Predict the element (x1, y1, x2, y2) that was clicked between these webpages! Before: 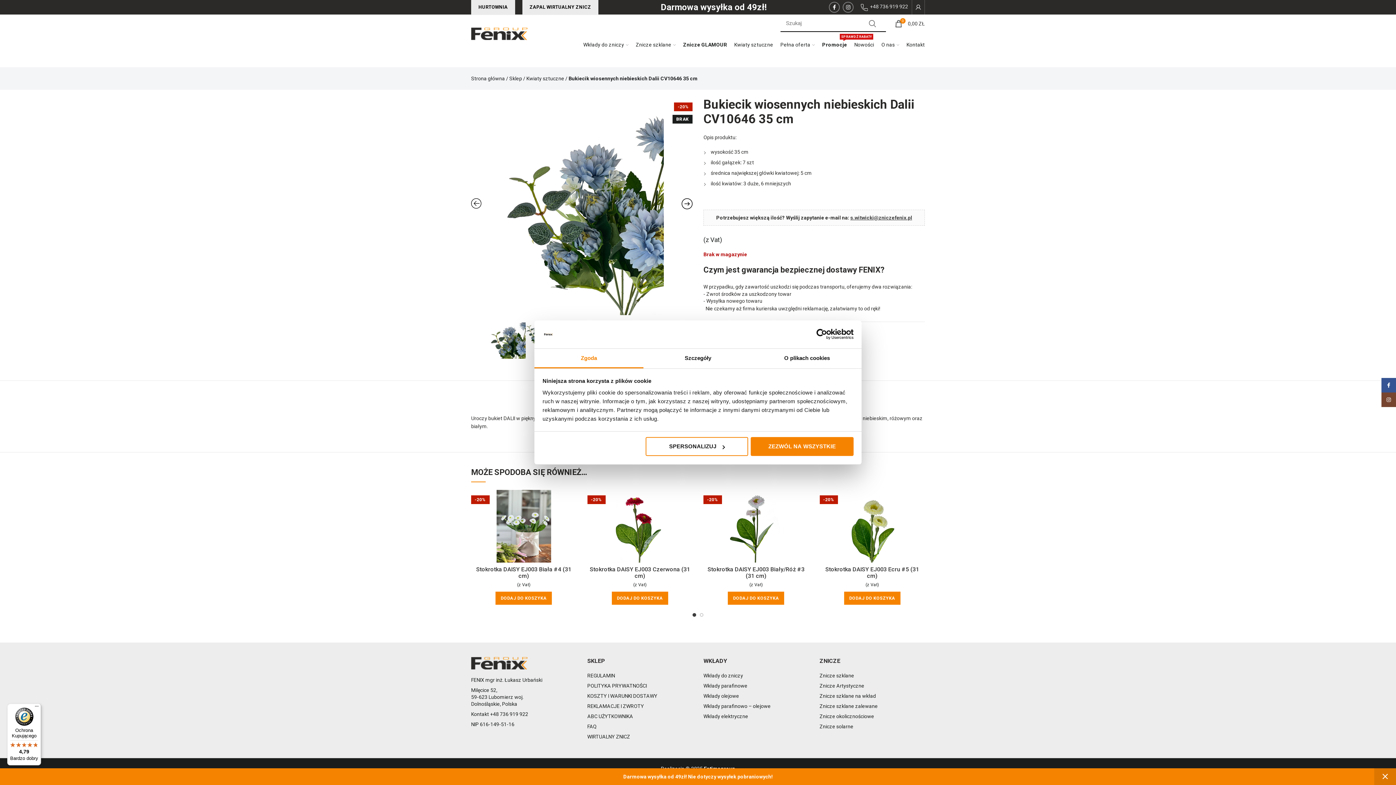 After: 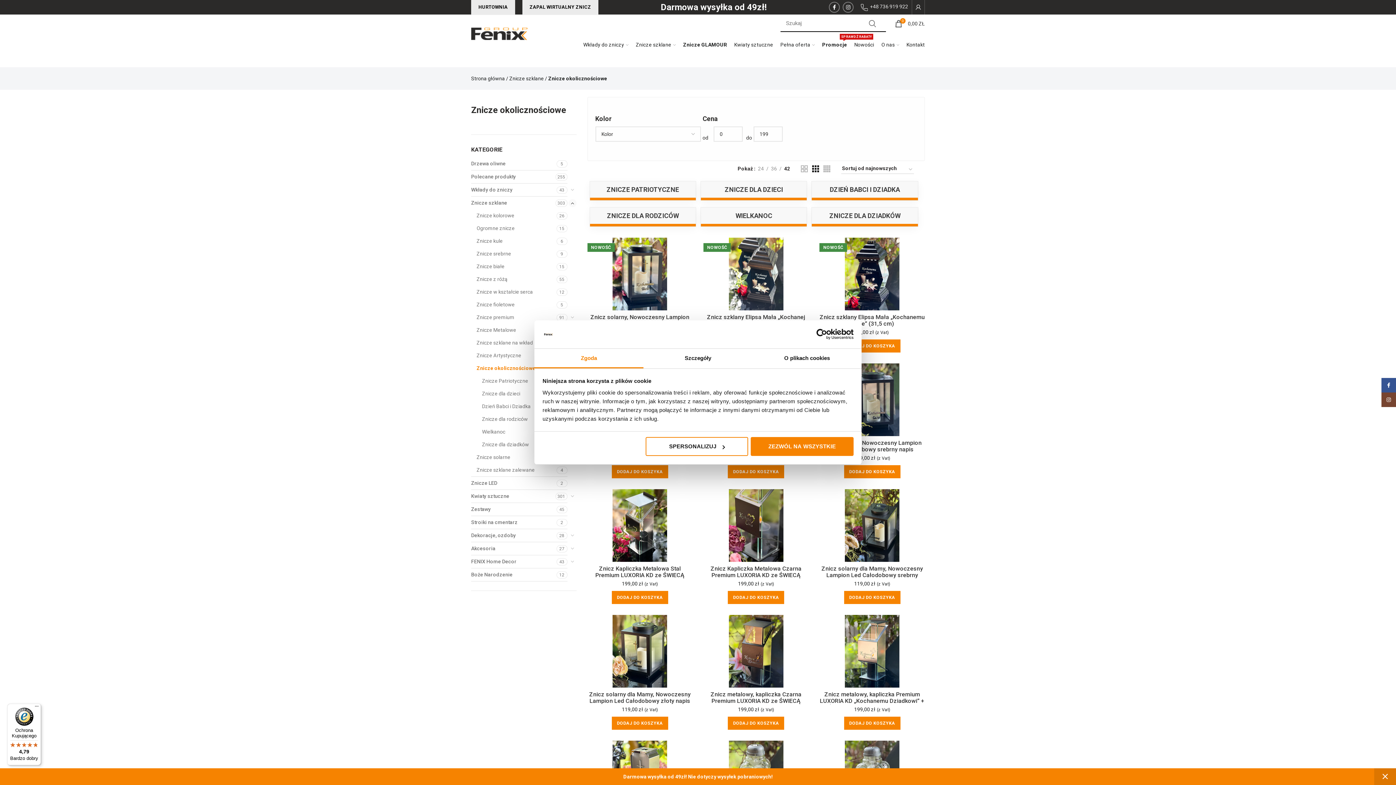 Action: label: Znicze okolicznościowe bbox: (819, 713, 875, 720)